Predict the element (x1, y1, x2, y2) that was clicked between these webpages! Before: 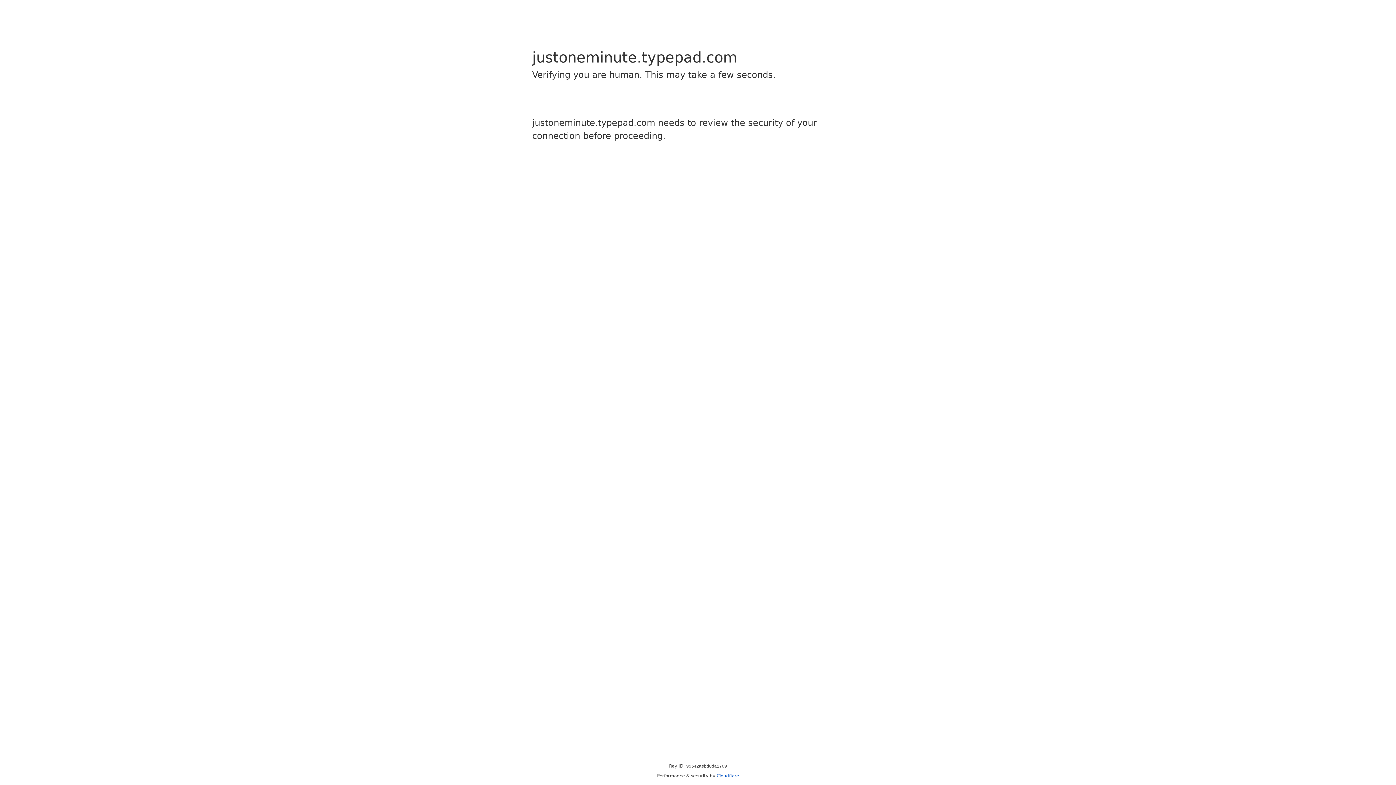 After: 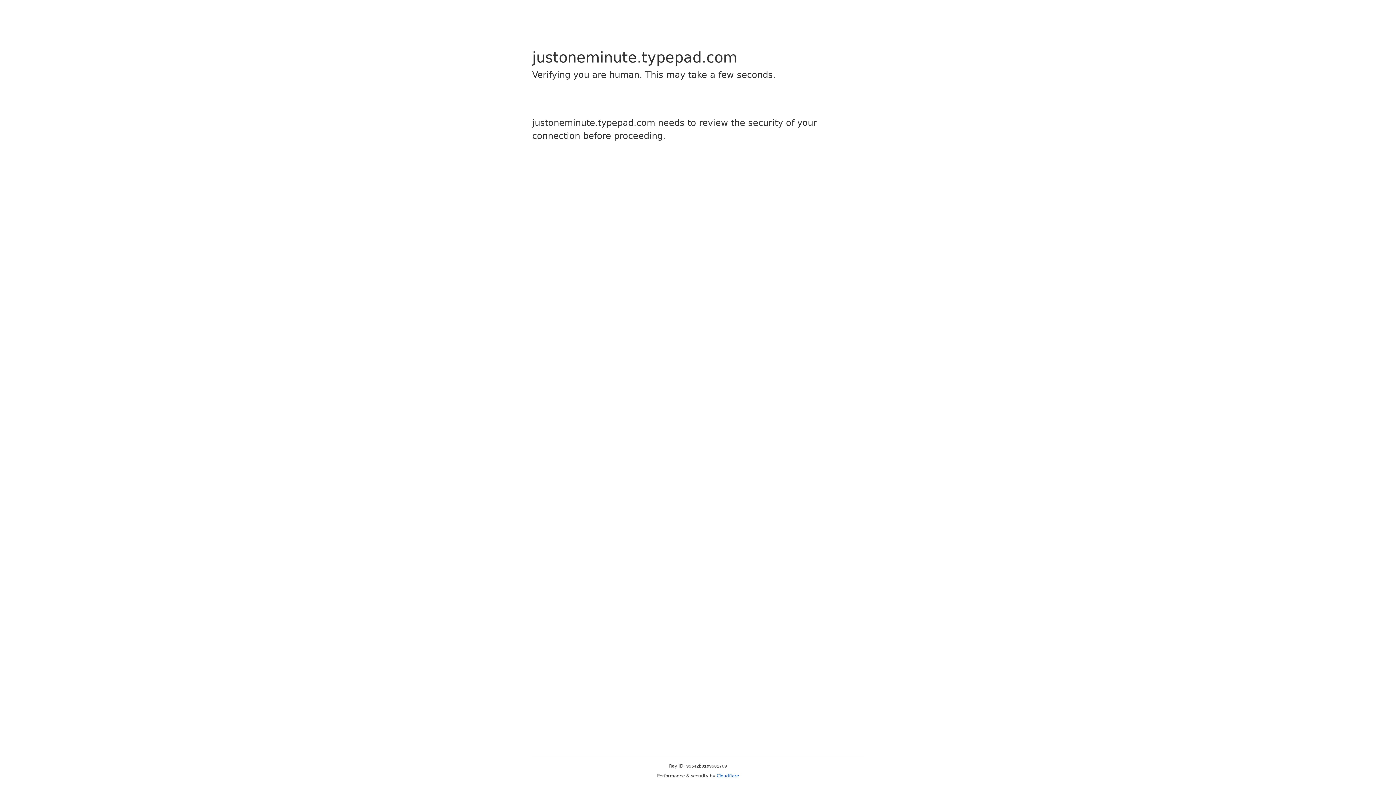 Action: bbox: (716, 773, 739, 778) label: Cloudflare